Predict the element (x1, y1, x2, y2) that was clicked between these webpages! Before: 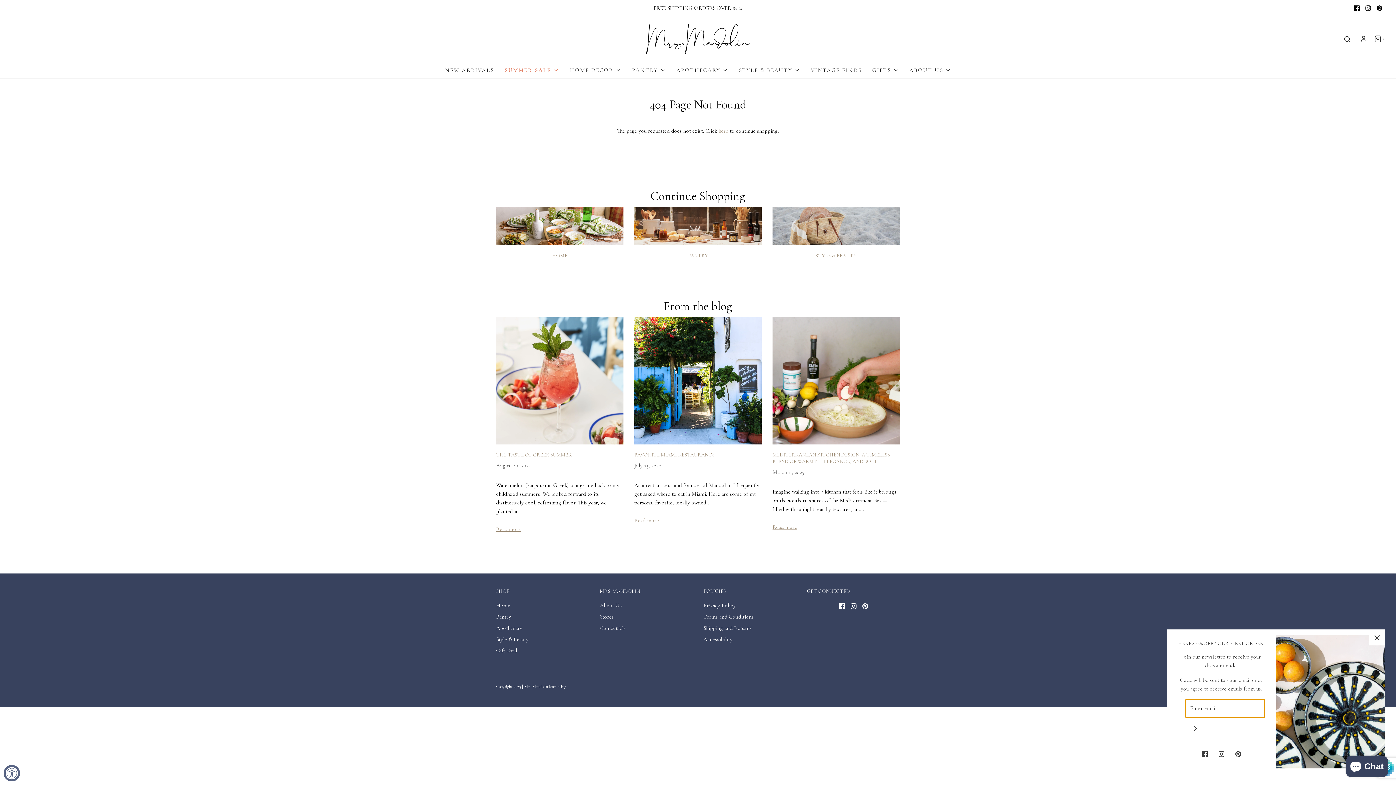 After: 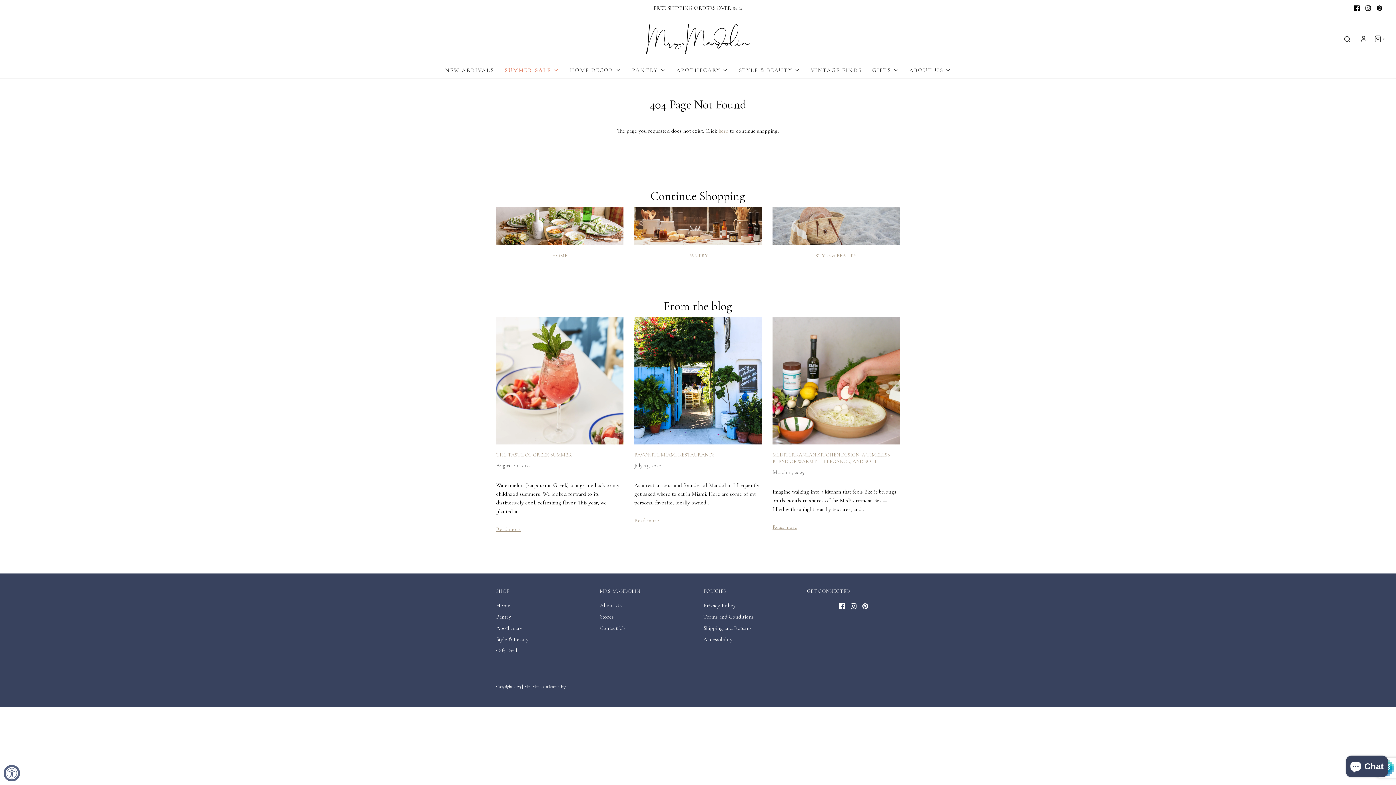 Action: bbox: (1369, 629, 1385, 645)